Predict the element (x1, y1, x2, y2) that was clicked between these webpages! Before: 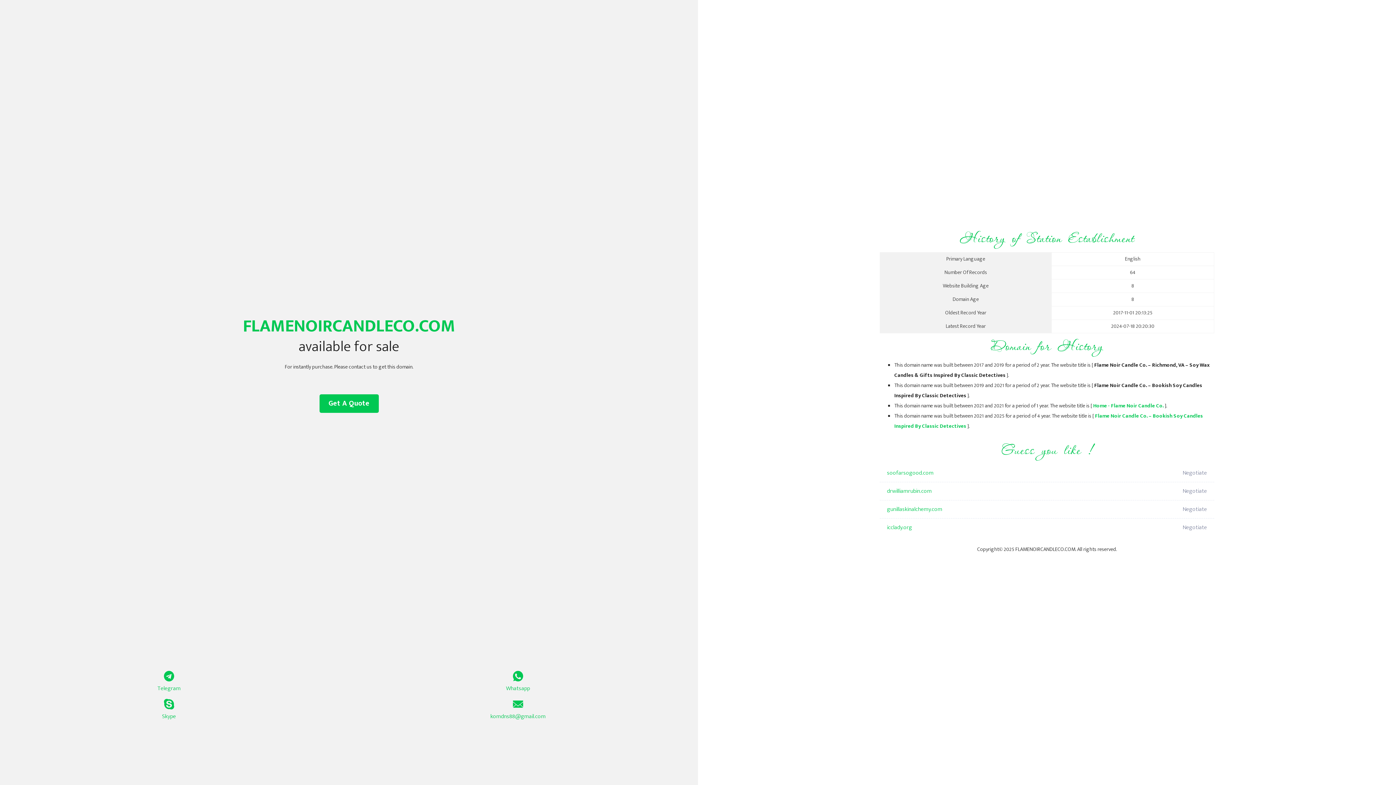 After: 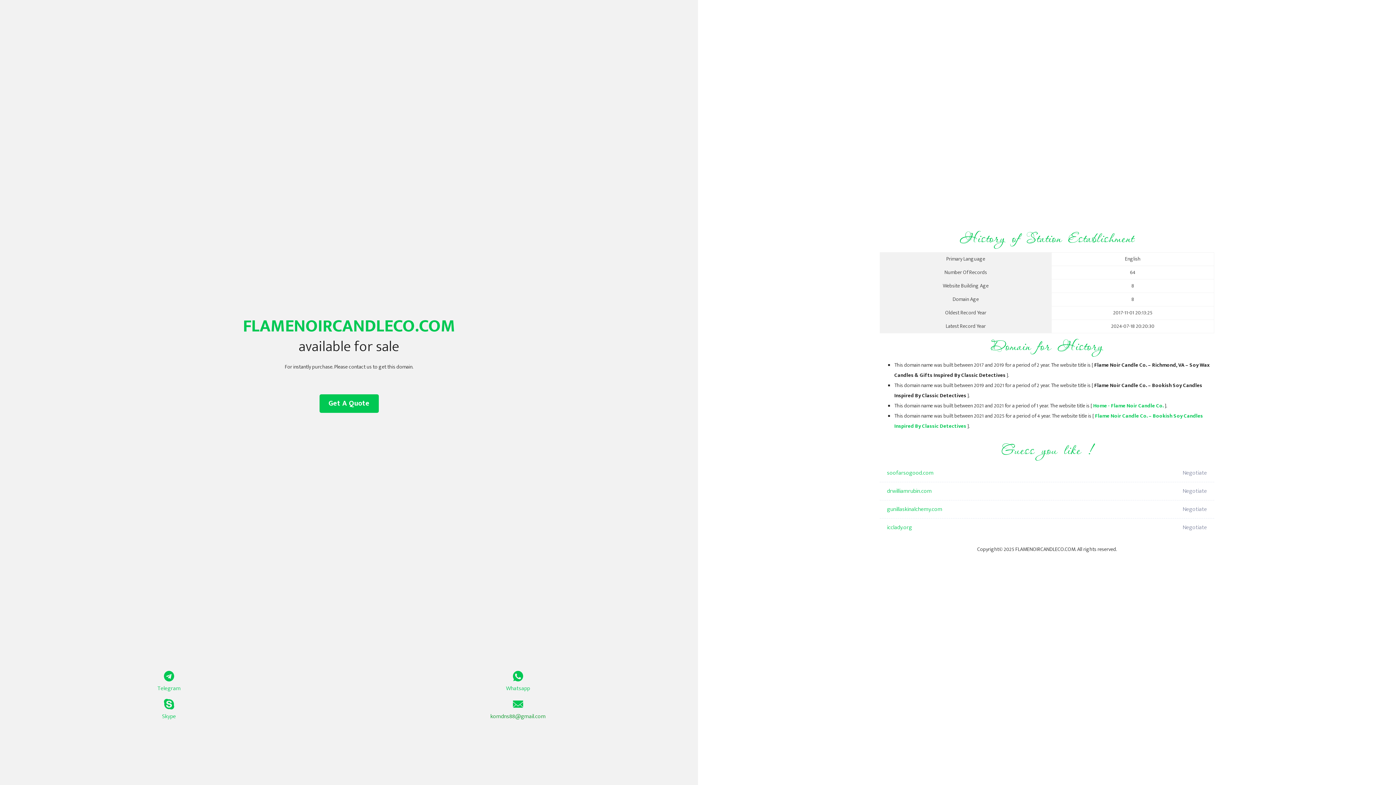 Action: label: komdns88@gmail.com bbox: (349, 699, 687, 721)